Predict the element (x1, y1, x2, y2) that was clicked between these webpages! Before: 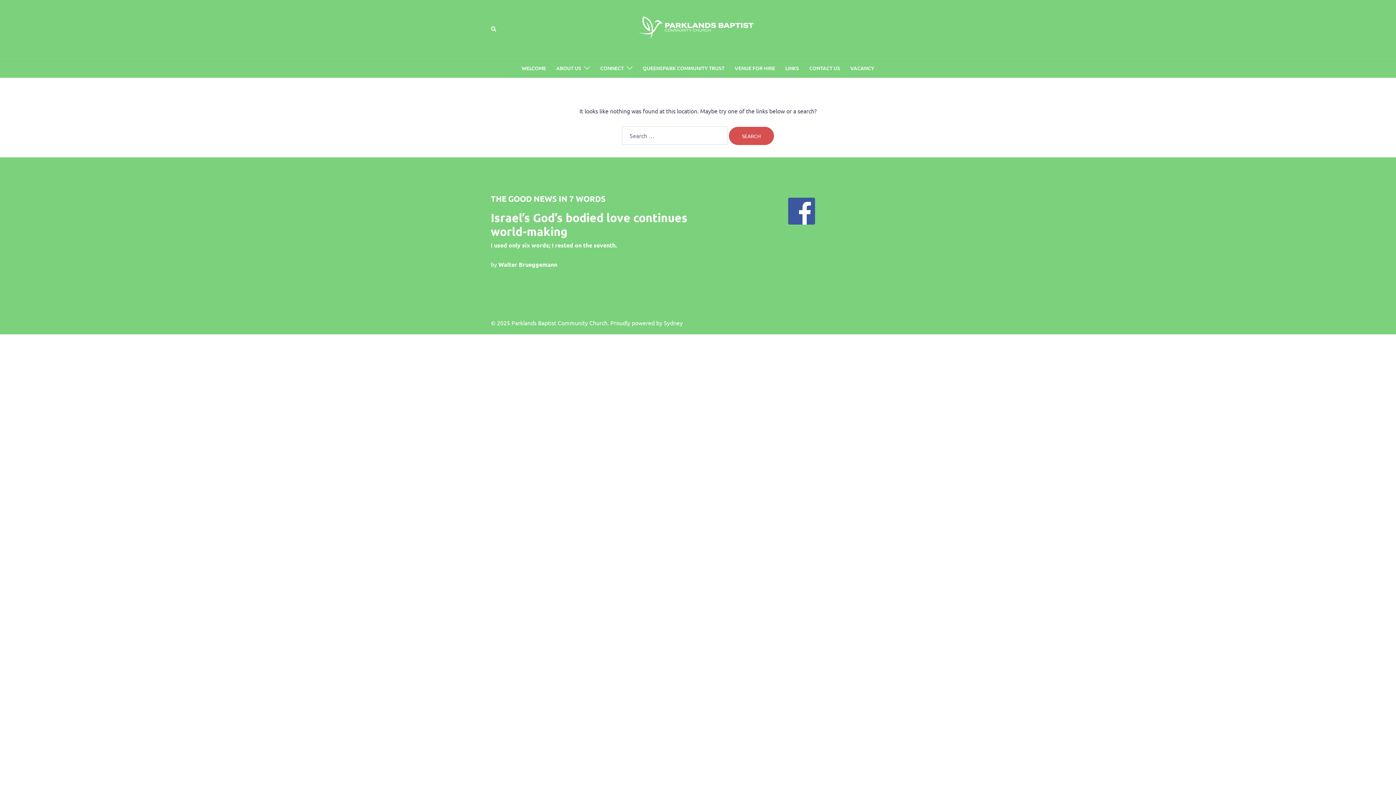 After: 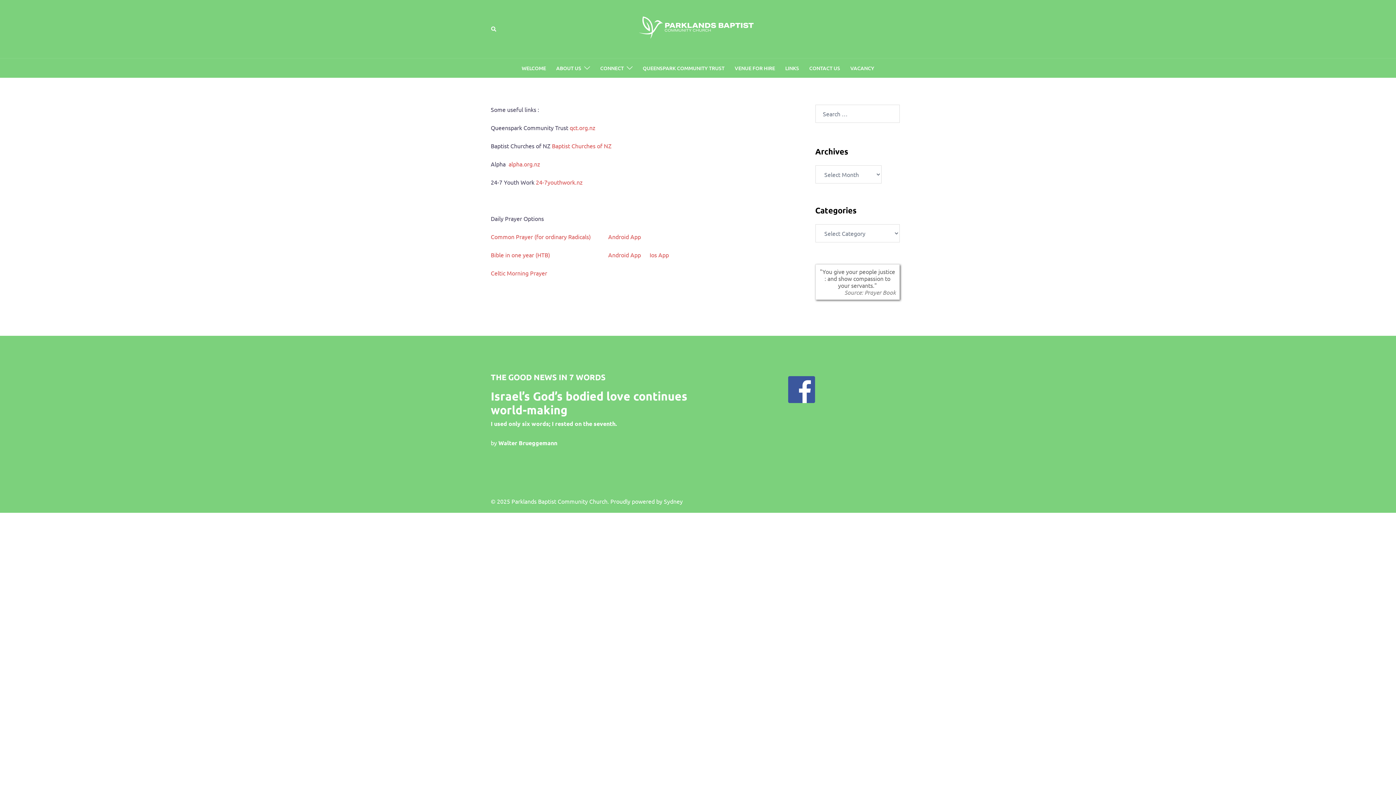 Action: bbox: (785, 63, 799, 72) label: LINKS